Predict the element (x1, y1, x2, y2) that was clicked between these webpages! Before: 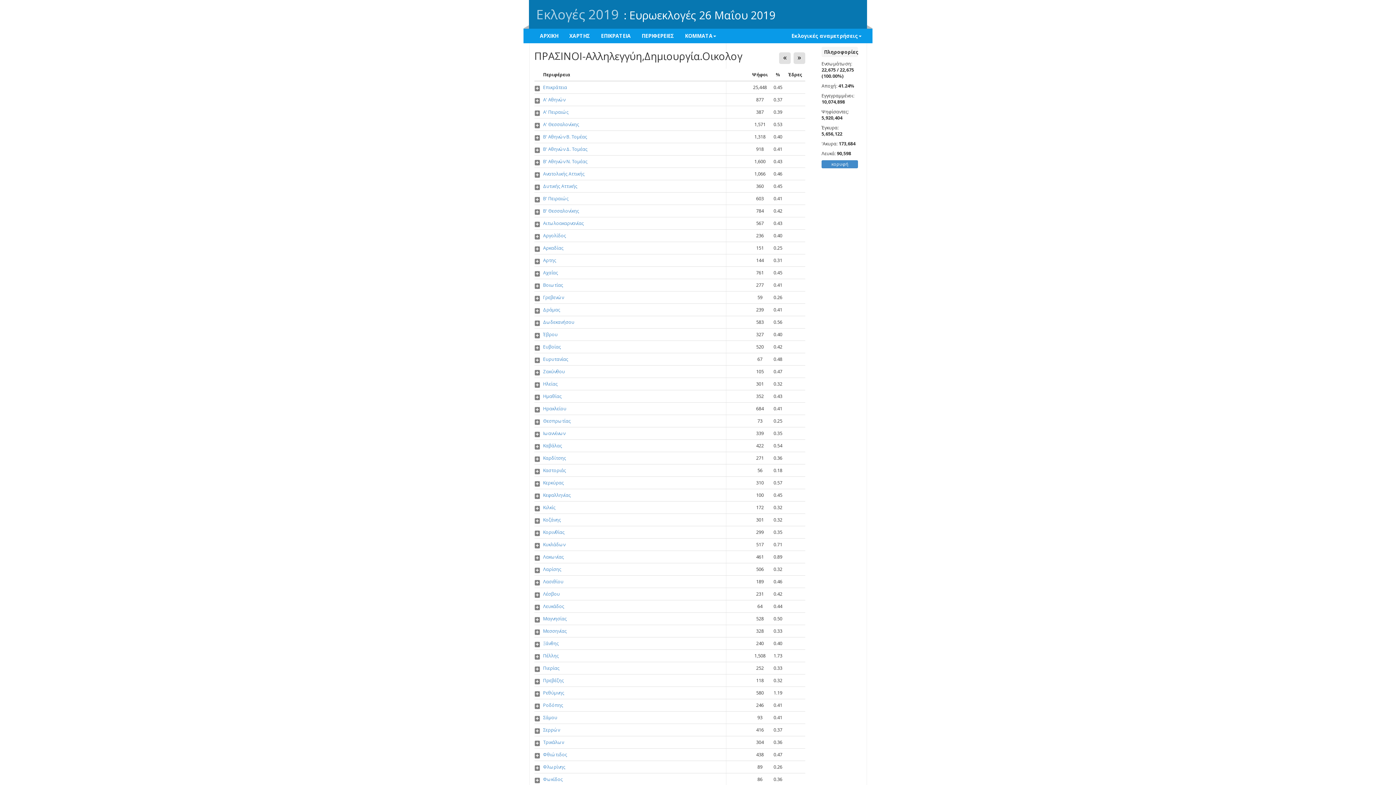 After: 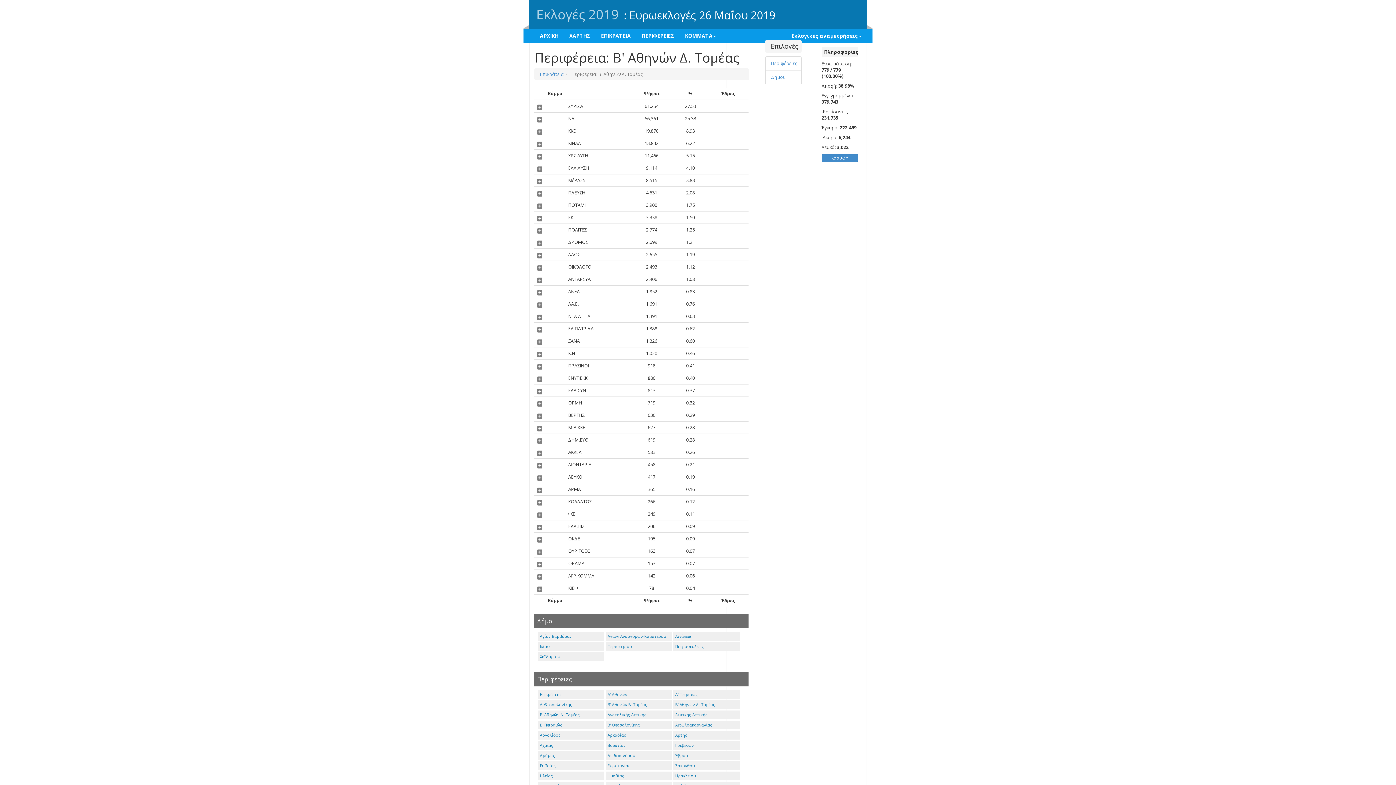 Action: bbox: (543, 146, 587, 152) label: Β' Αθηνών Δ. Τομέας